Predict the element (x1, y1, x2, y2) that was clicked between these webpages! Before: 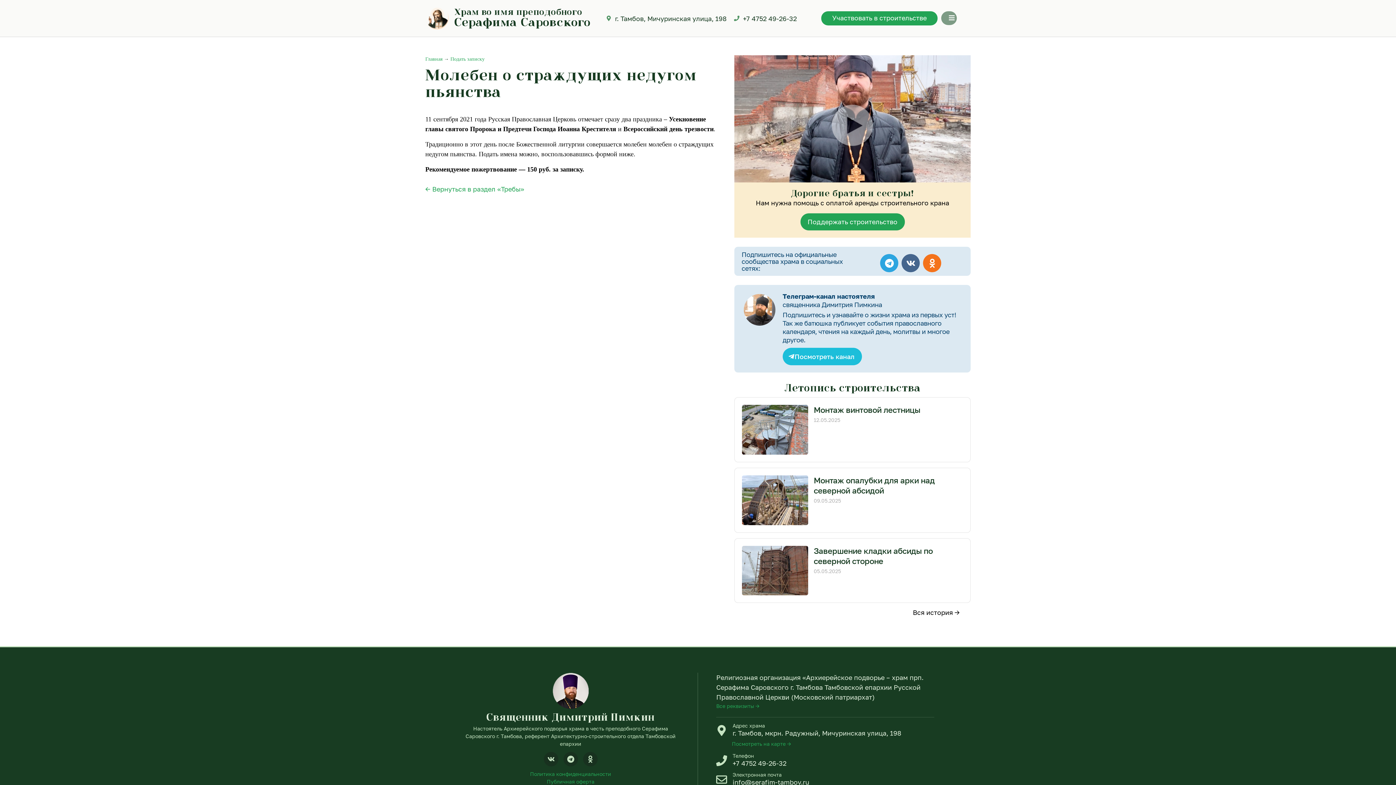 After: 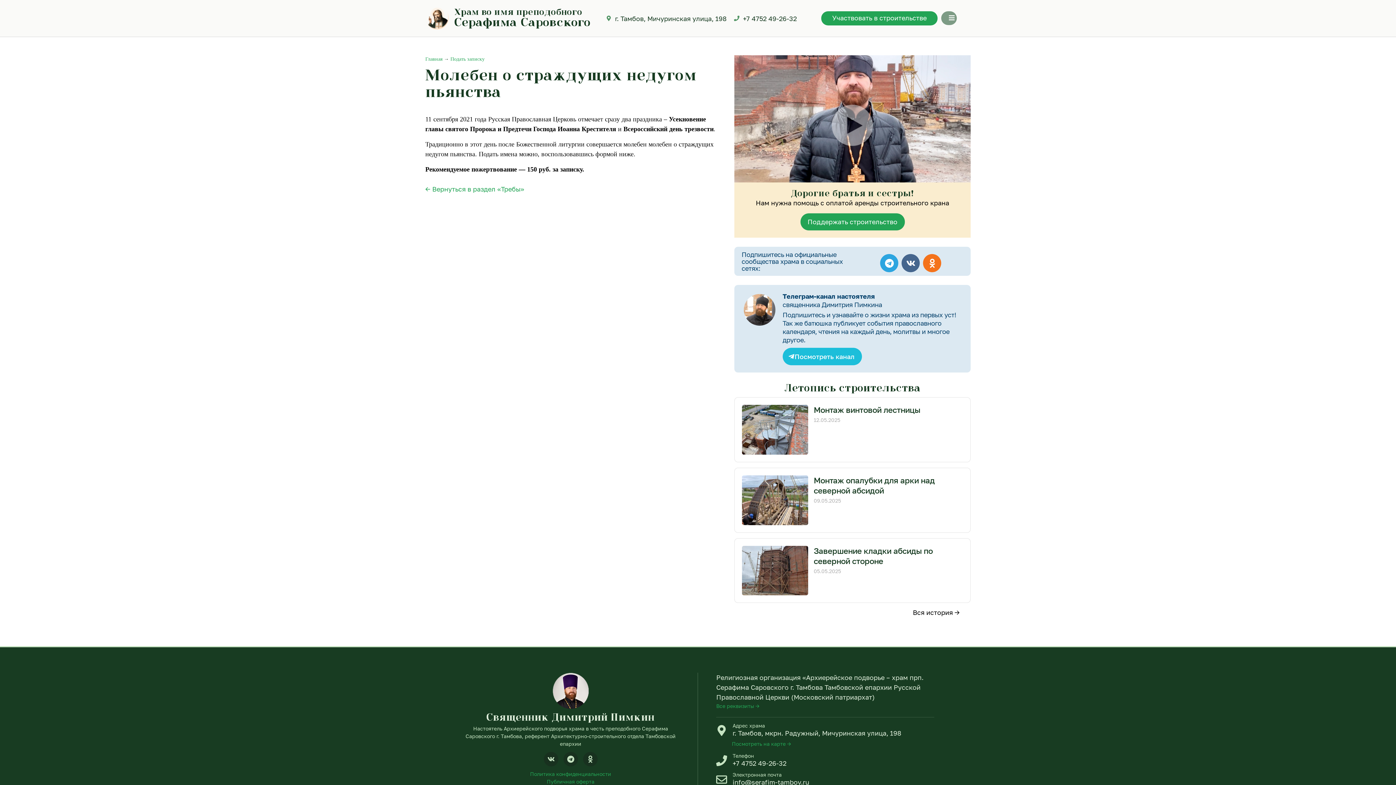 Action: bbox: (734, 15, 739, 21)